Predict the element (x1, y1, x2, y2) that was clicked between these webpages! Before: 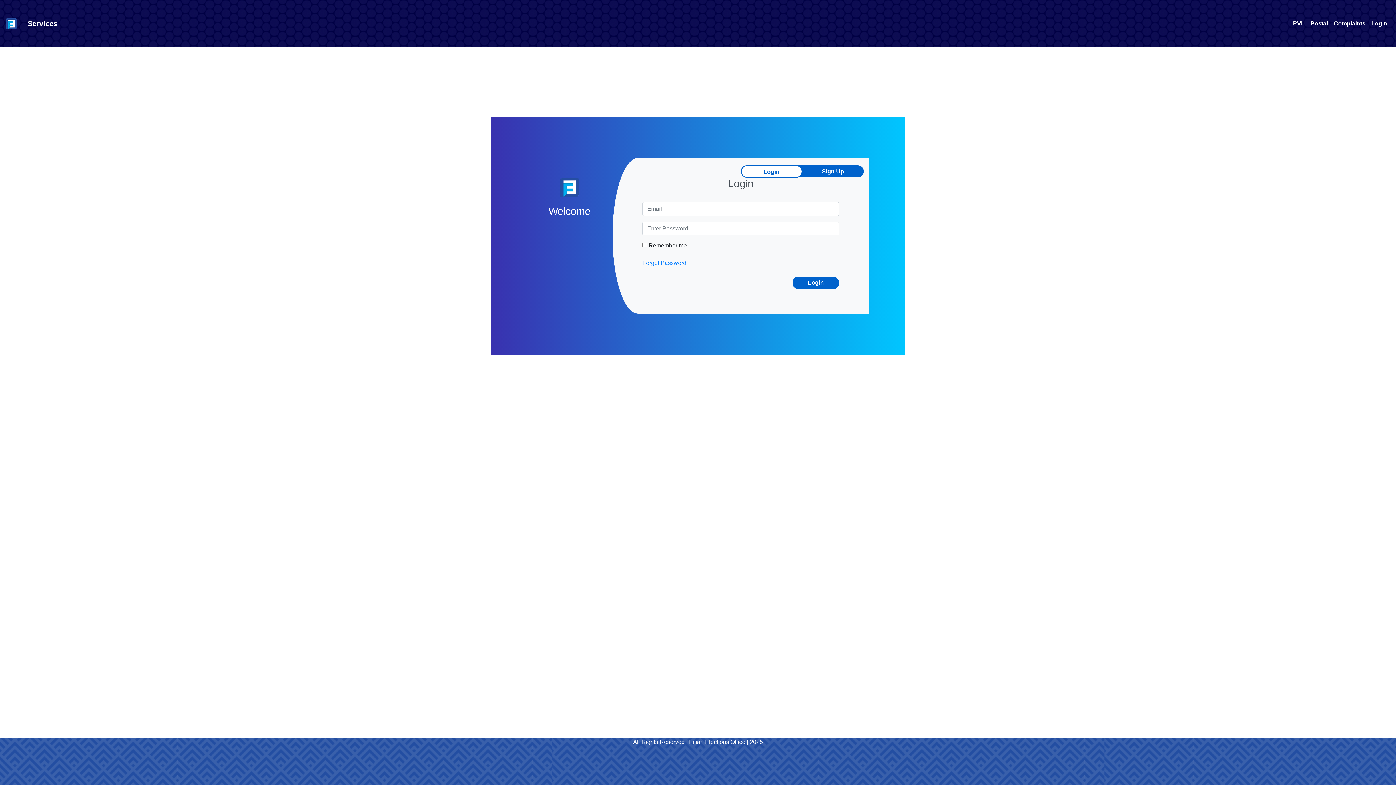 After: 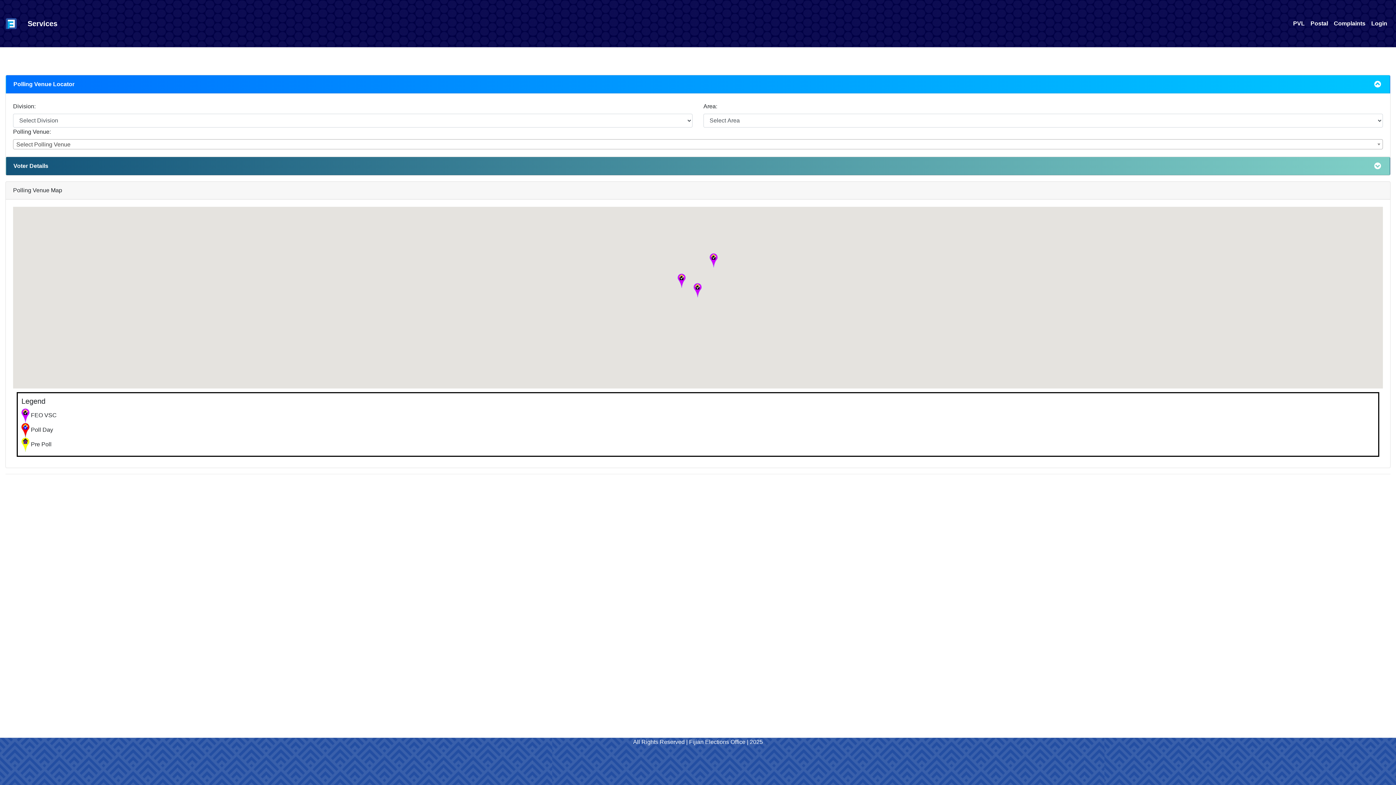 Action: label: PVL bbox: (1290, 16, 1308, 30)